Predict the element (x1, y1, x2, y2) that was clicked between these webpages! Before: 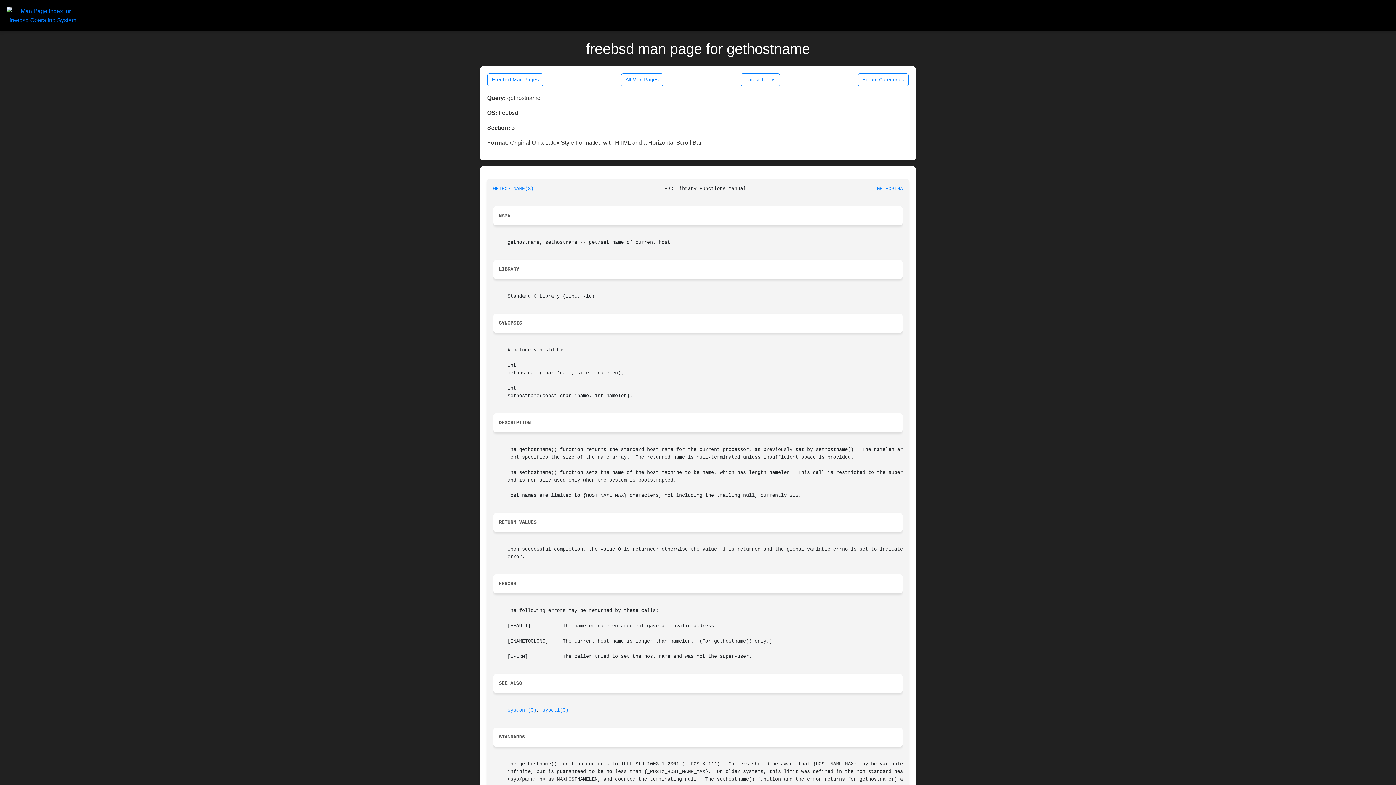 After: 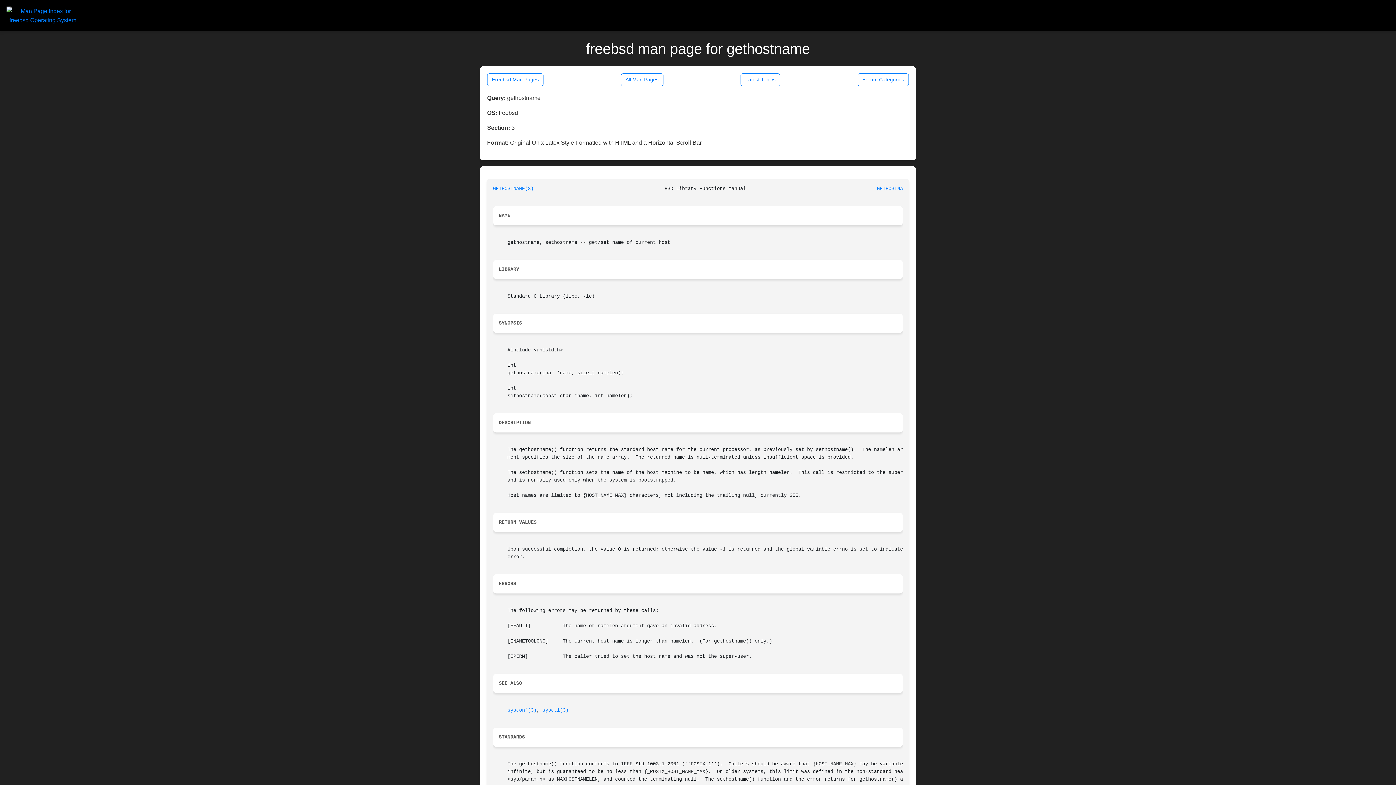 Action: bbox: (877, 186, 917, 191) label: GETHOSTNAME(3)